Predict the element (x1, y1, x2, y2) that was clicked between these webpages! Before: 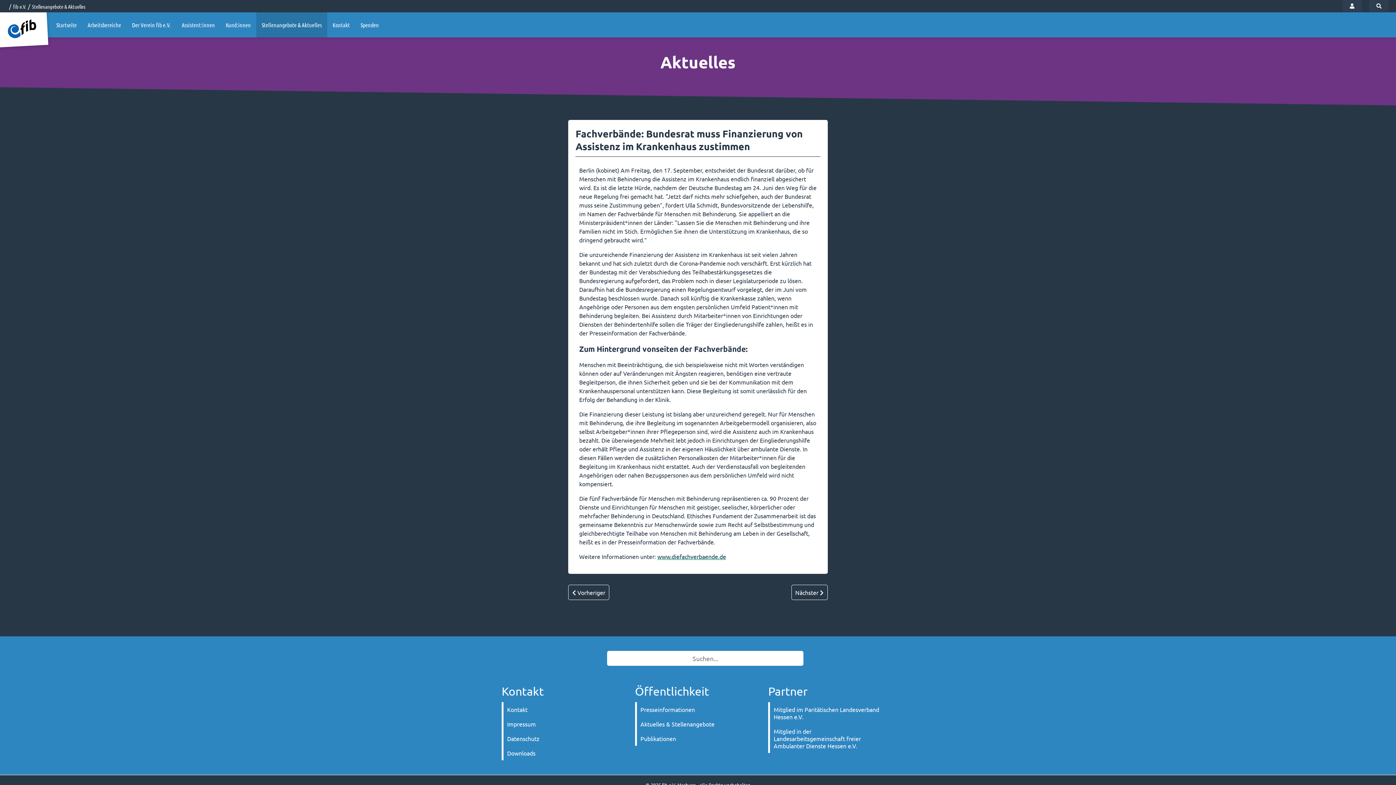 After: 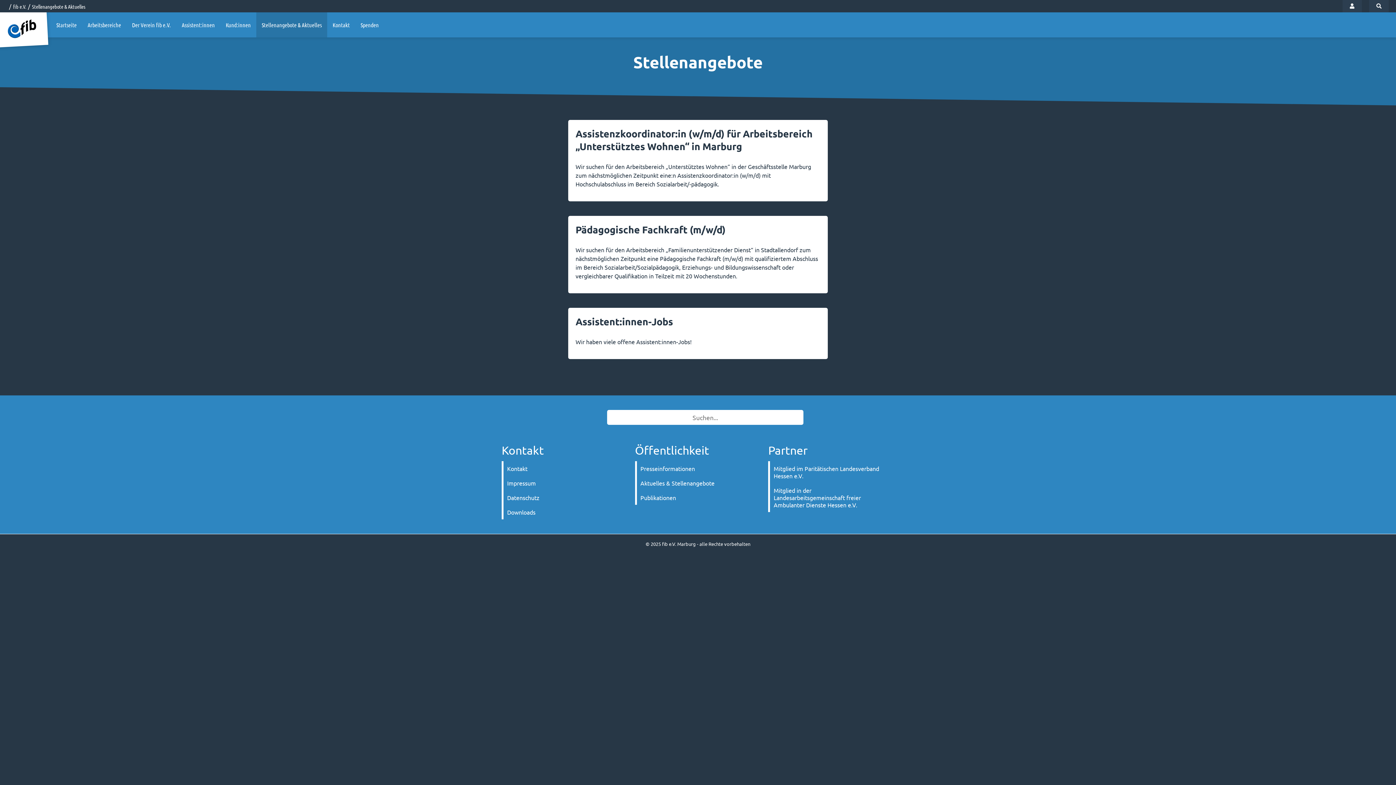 Action: bbox: (256, 12, 327, 37) label: Stellenangebote & Aktuelles